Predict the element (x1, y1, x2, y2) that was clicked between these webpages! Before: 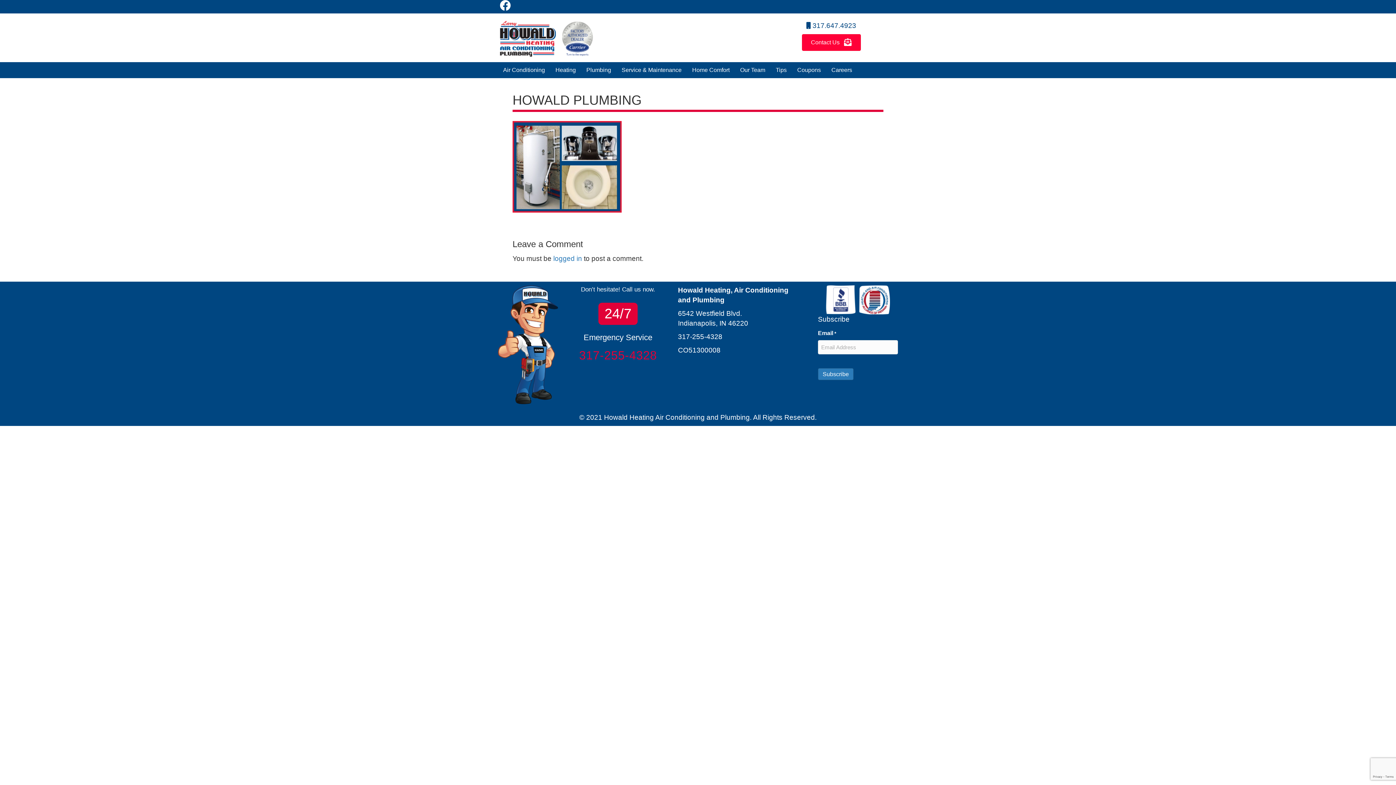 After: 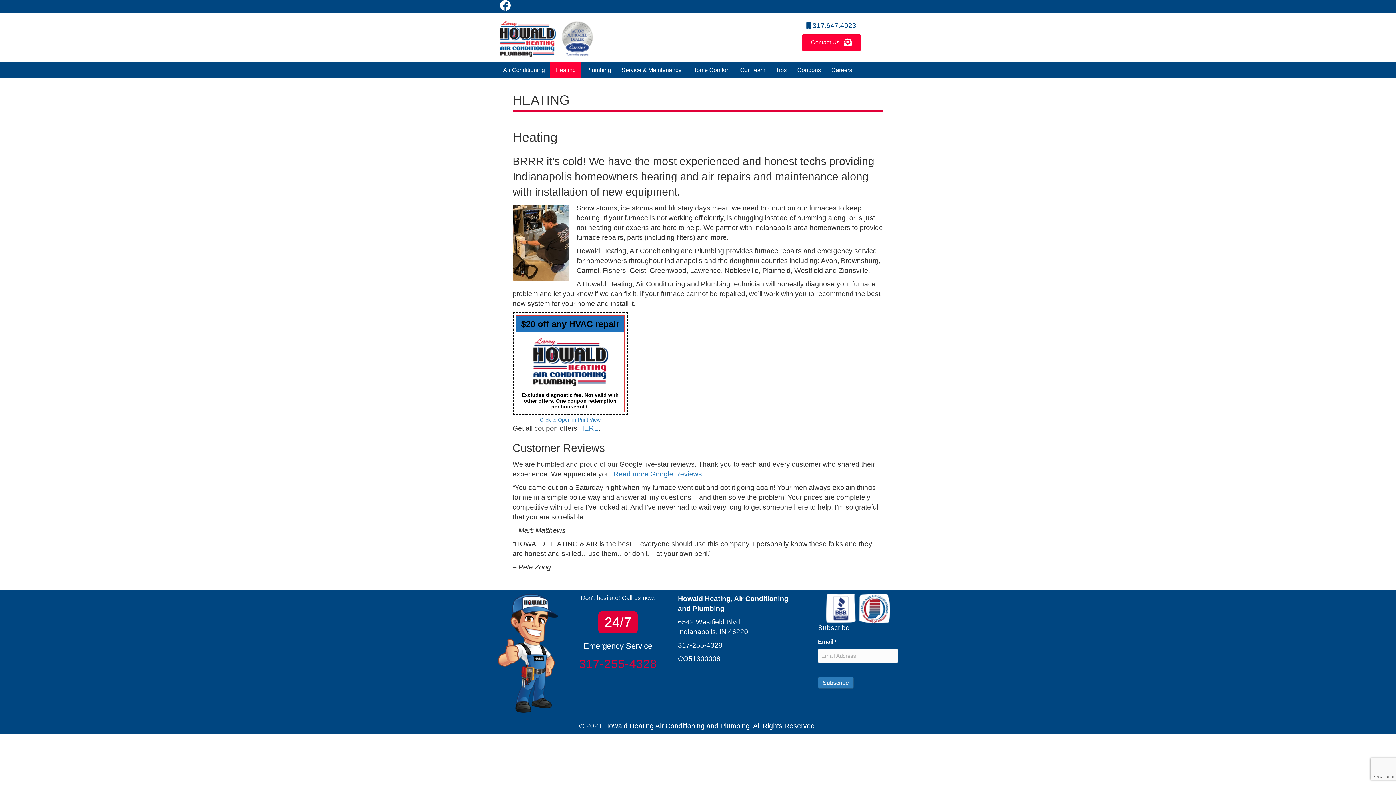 Action: bbox: (550, 62, 581, 78) label: Heating